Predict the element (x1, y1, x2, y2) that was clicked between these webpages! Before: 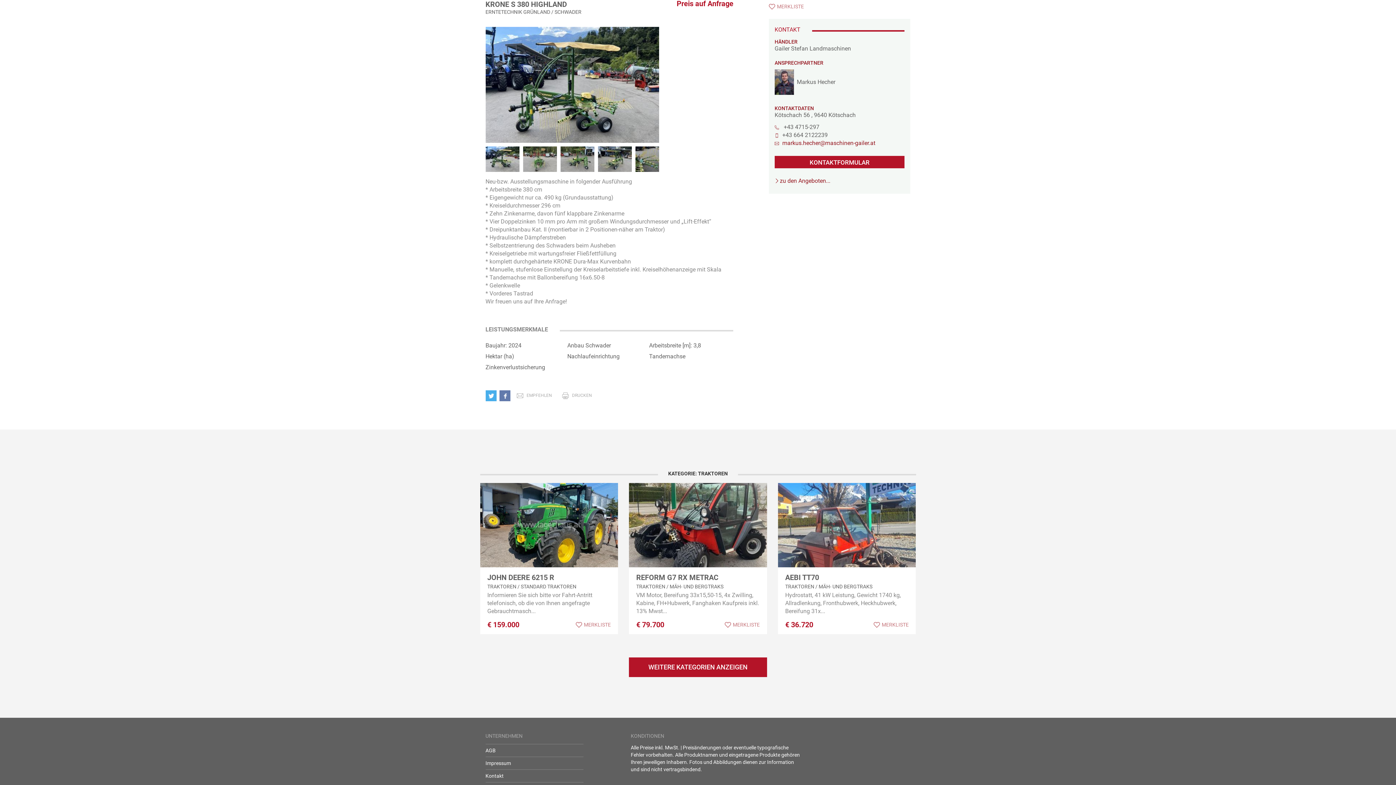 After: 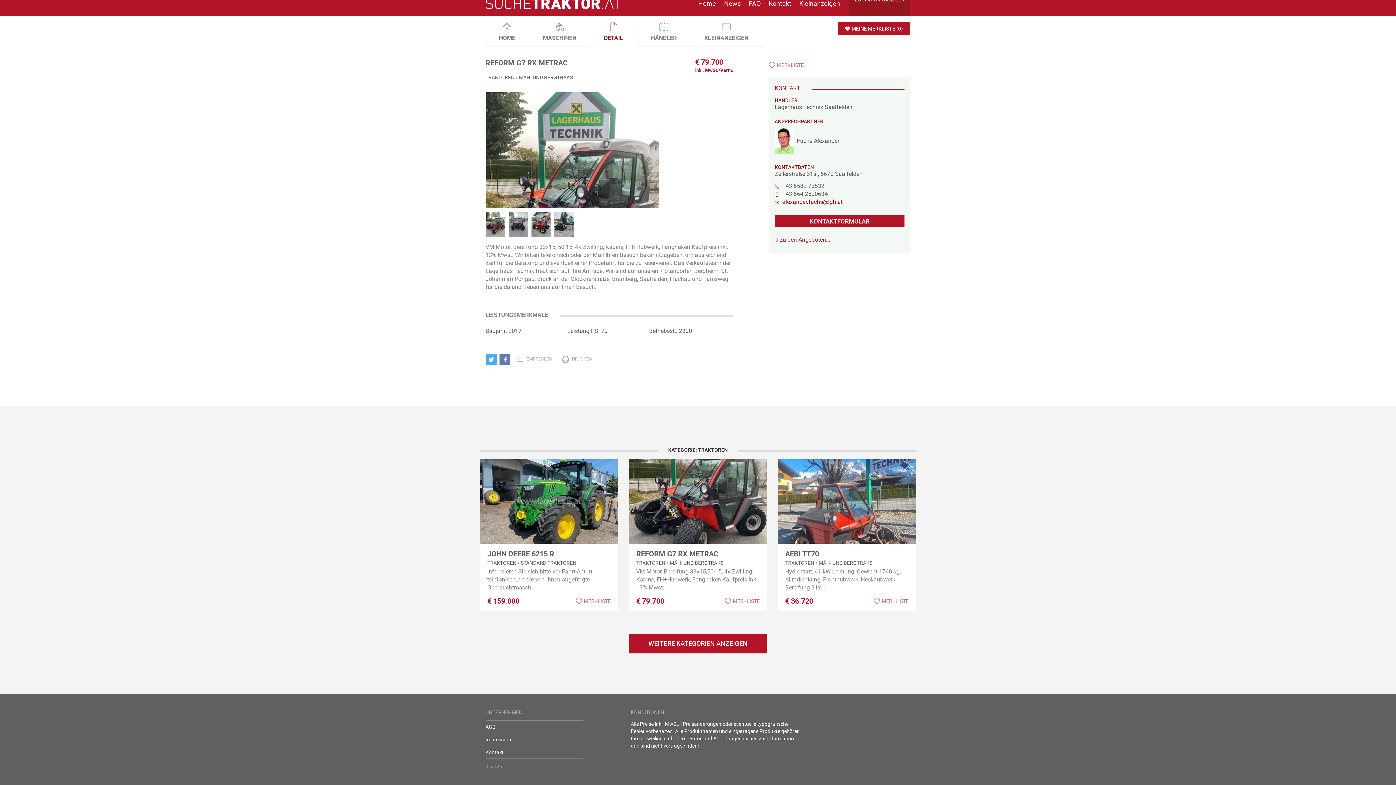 Action: bbox: (629, 483, 767, 567)